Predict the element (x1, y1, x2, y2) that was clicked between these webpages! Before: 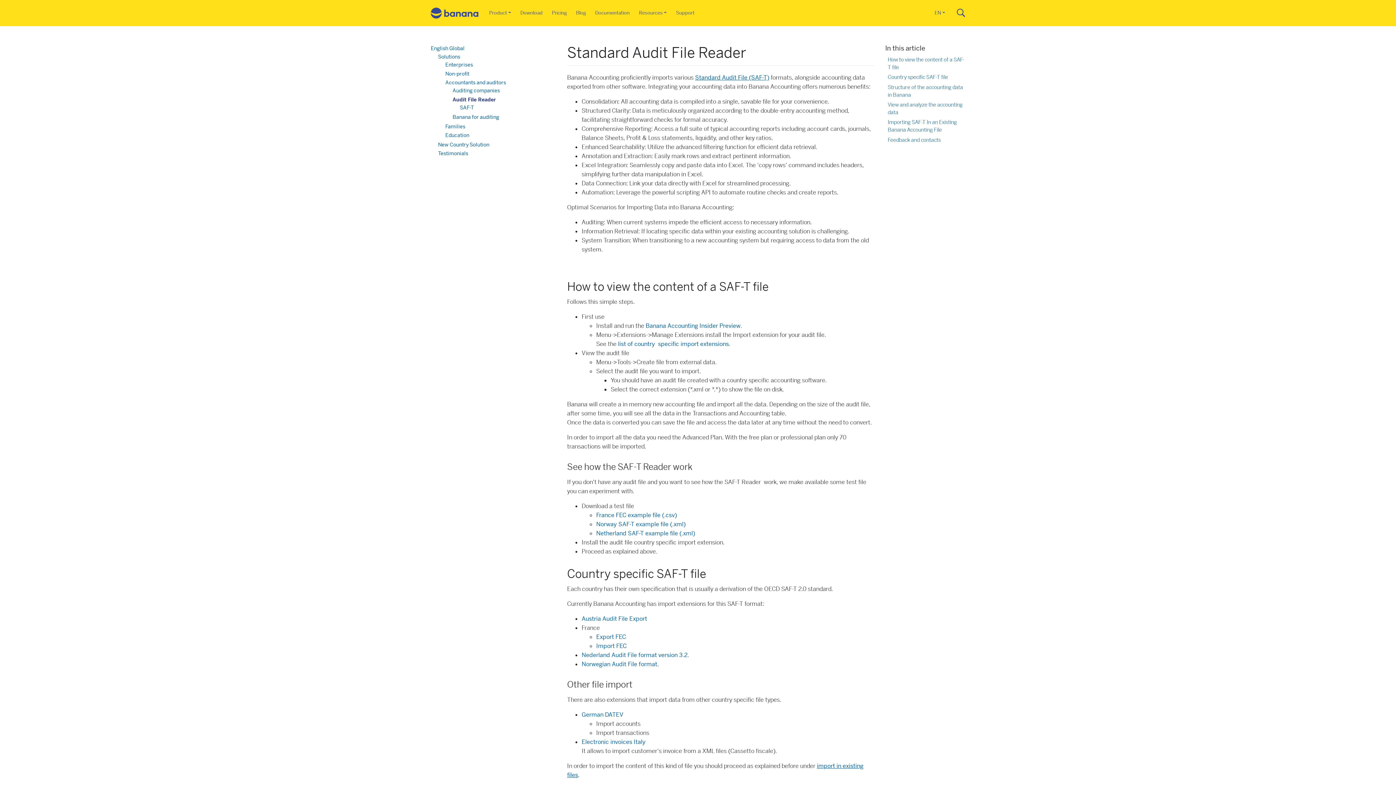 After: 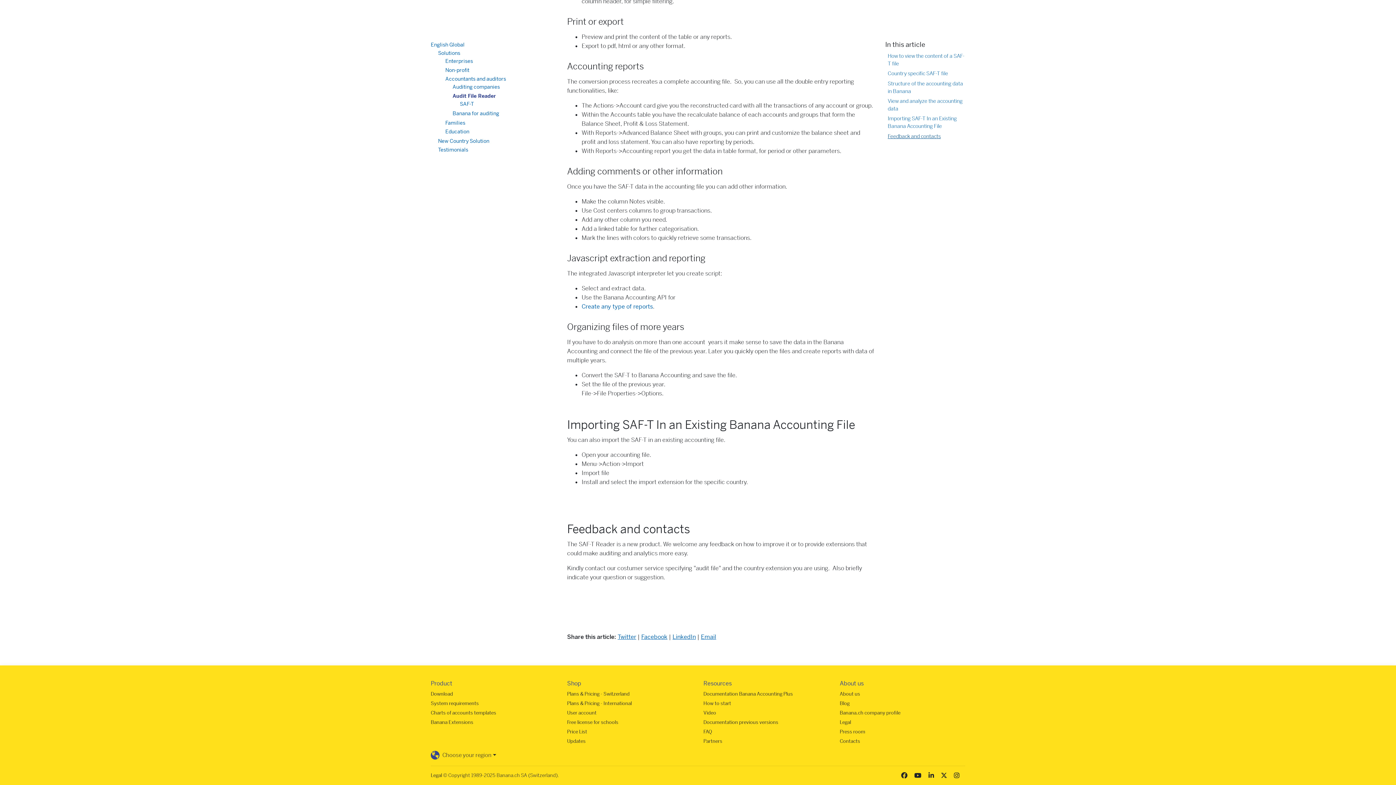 Action: bbox: (885, 136, 965, 143) label: Feedback and contacts